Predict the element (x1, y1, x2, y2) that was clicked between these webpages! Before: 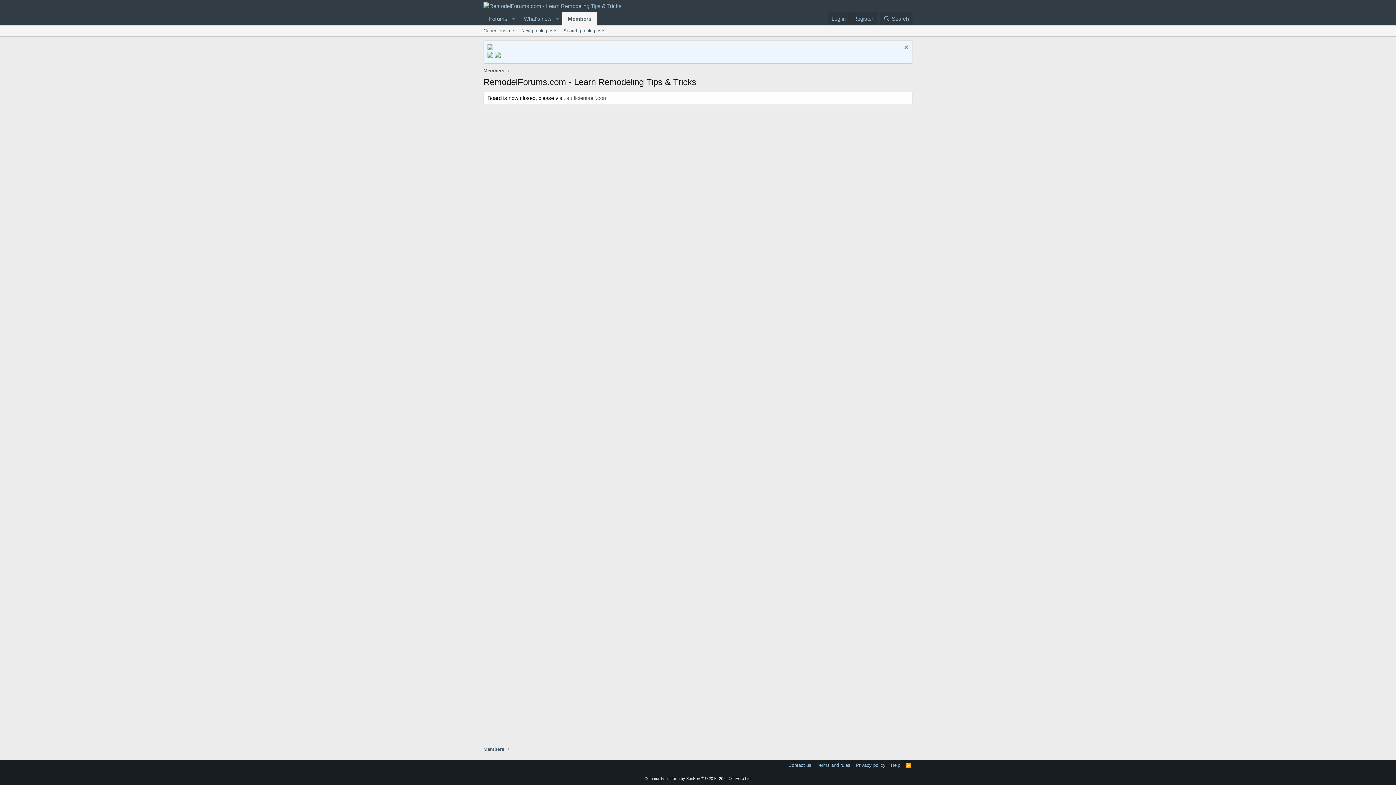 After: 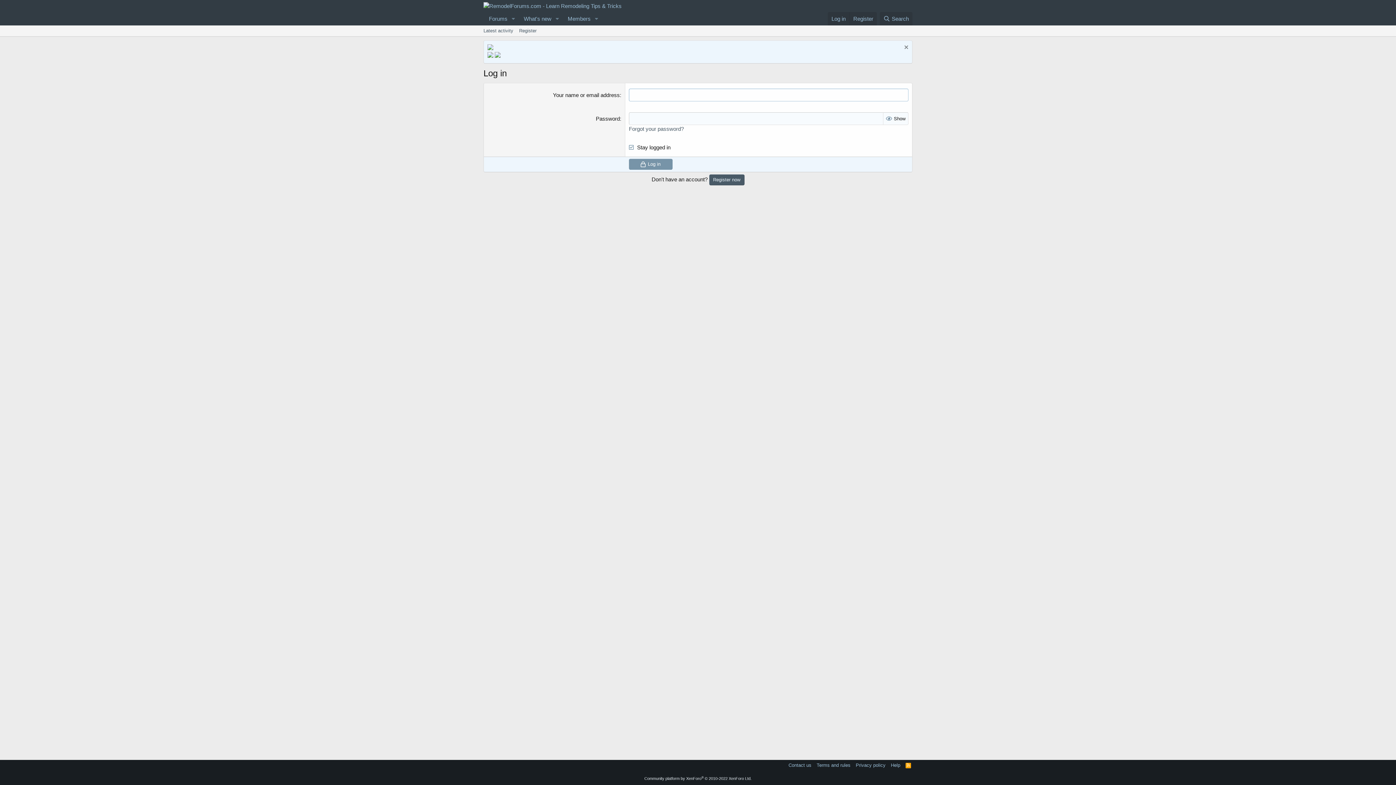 Action: bbox: (494, 52, 500, 58)